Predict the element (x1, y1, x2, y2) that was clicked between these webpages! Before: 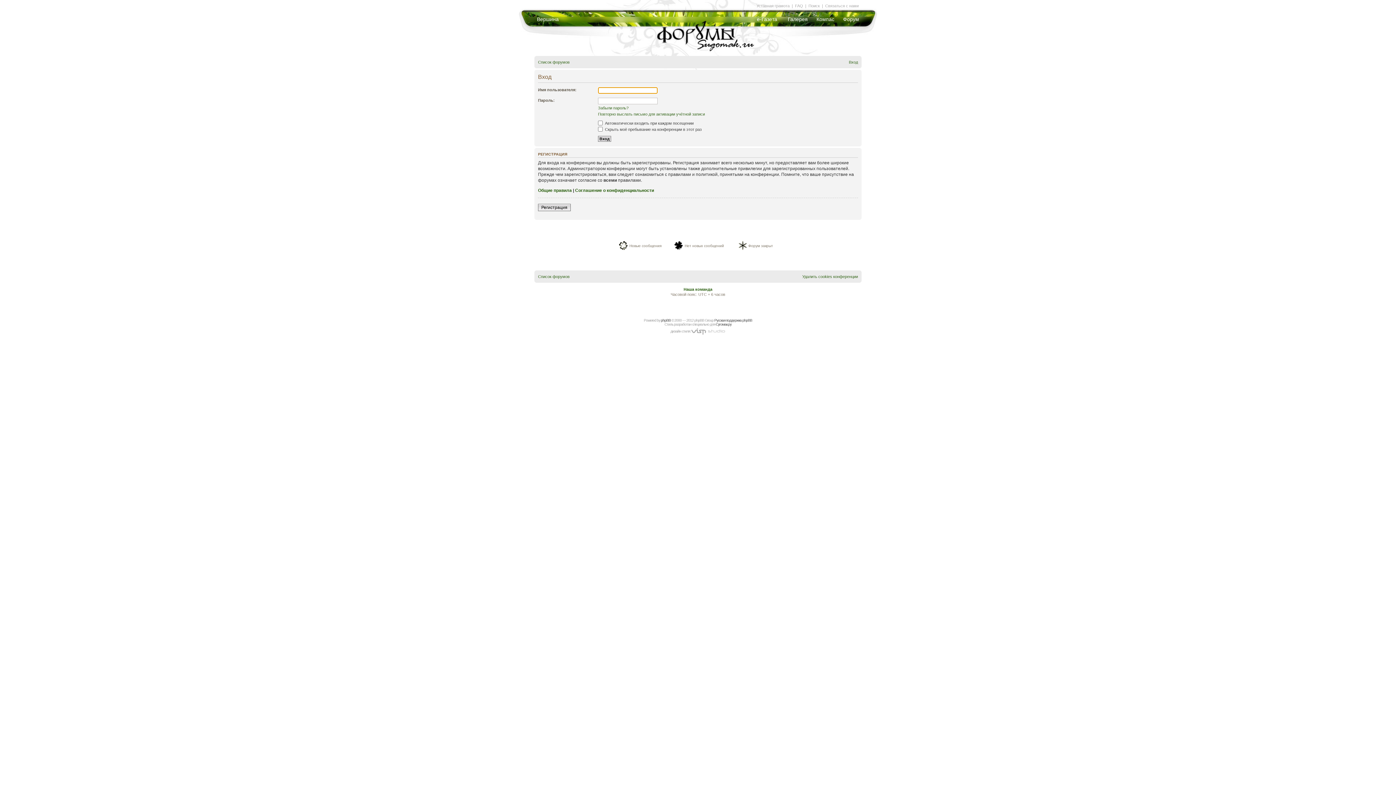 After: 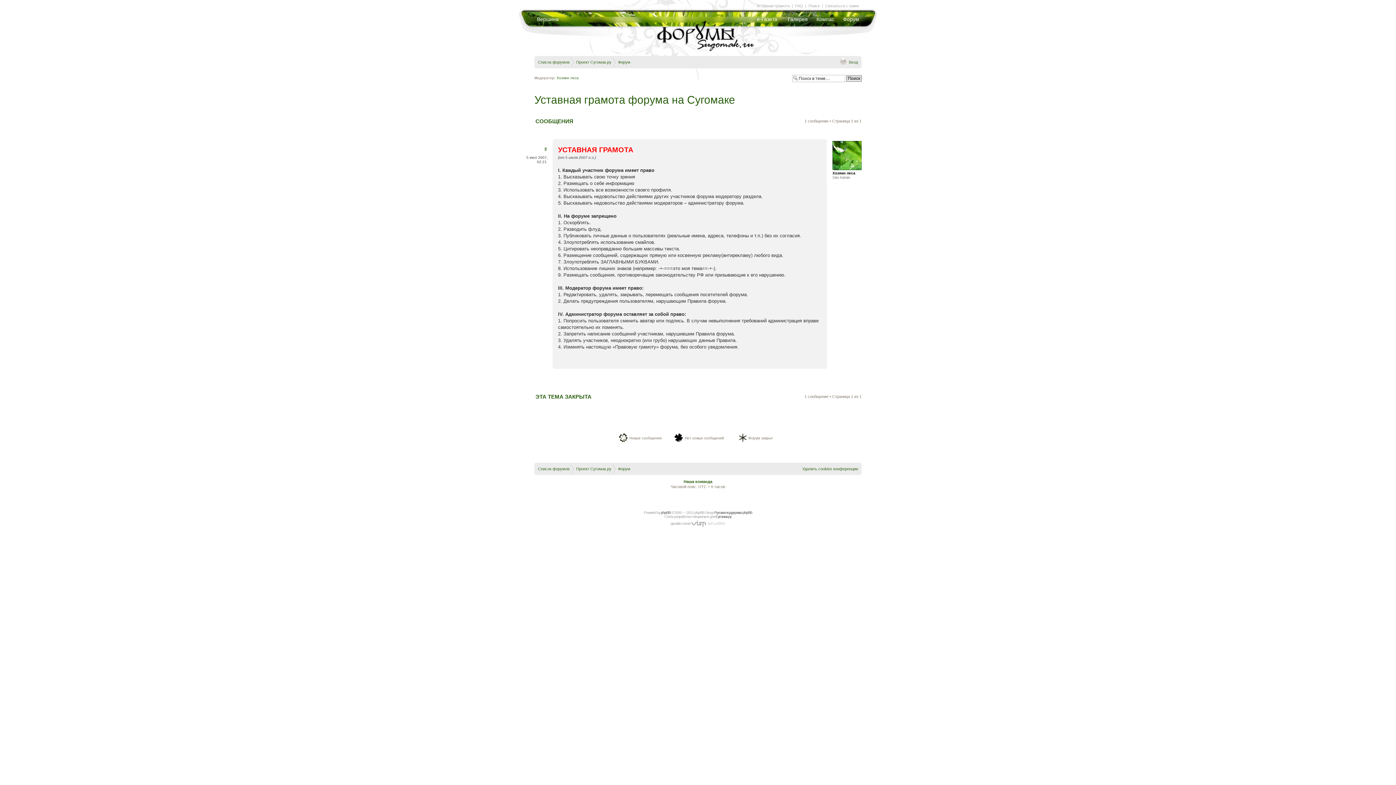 Action: label: Уставная грамота bbox: (756, 3, 789, 8)